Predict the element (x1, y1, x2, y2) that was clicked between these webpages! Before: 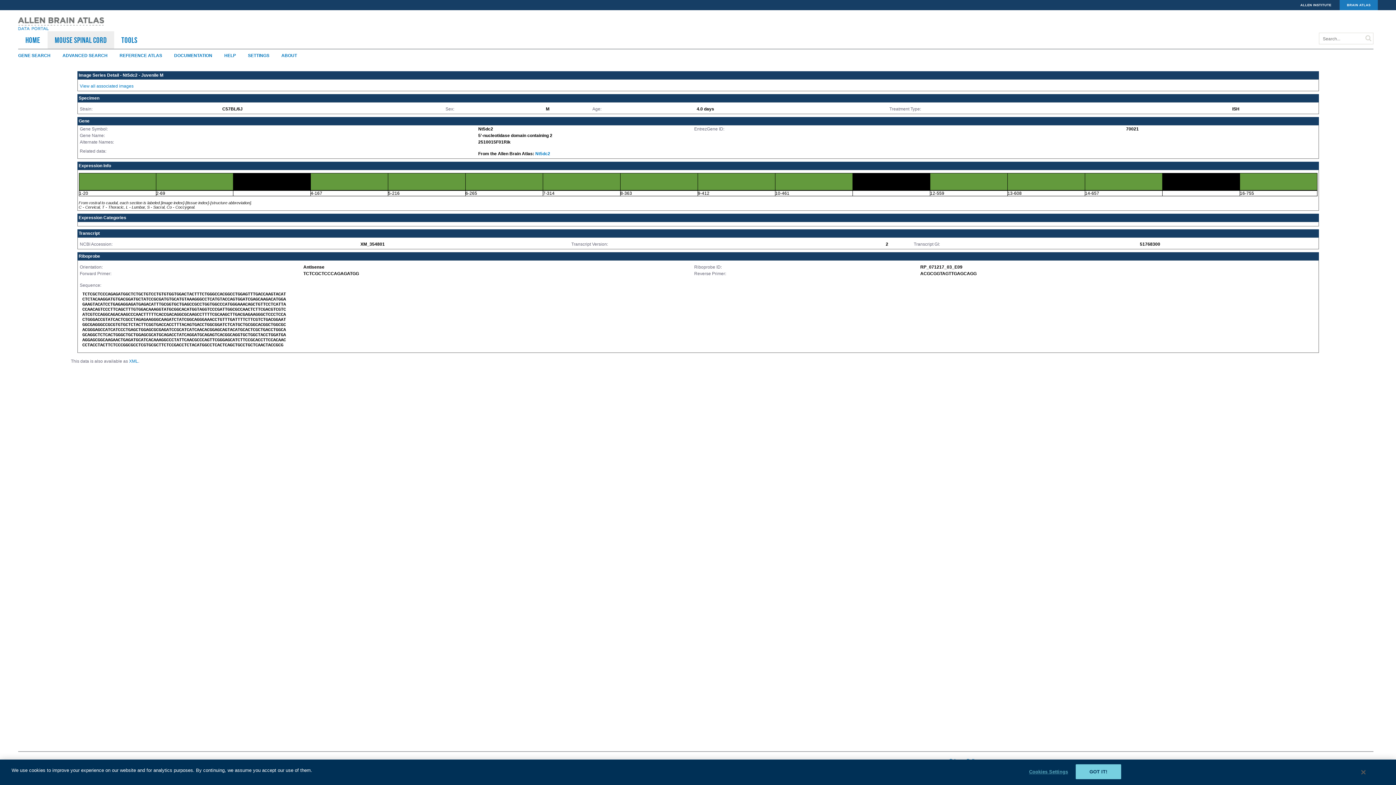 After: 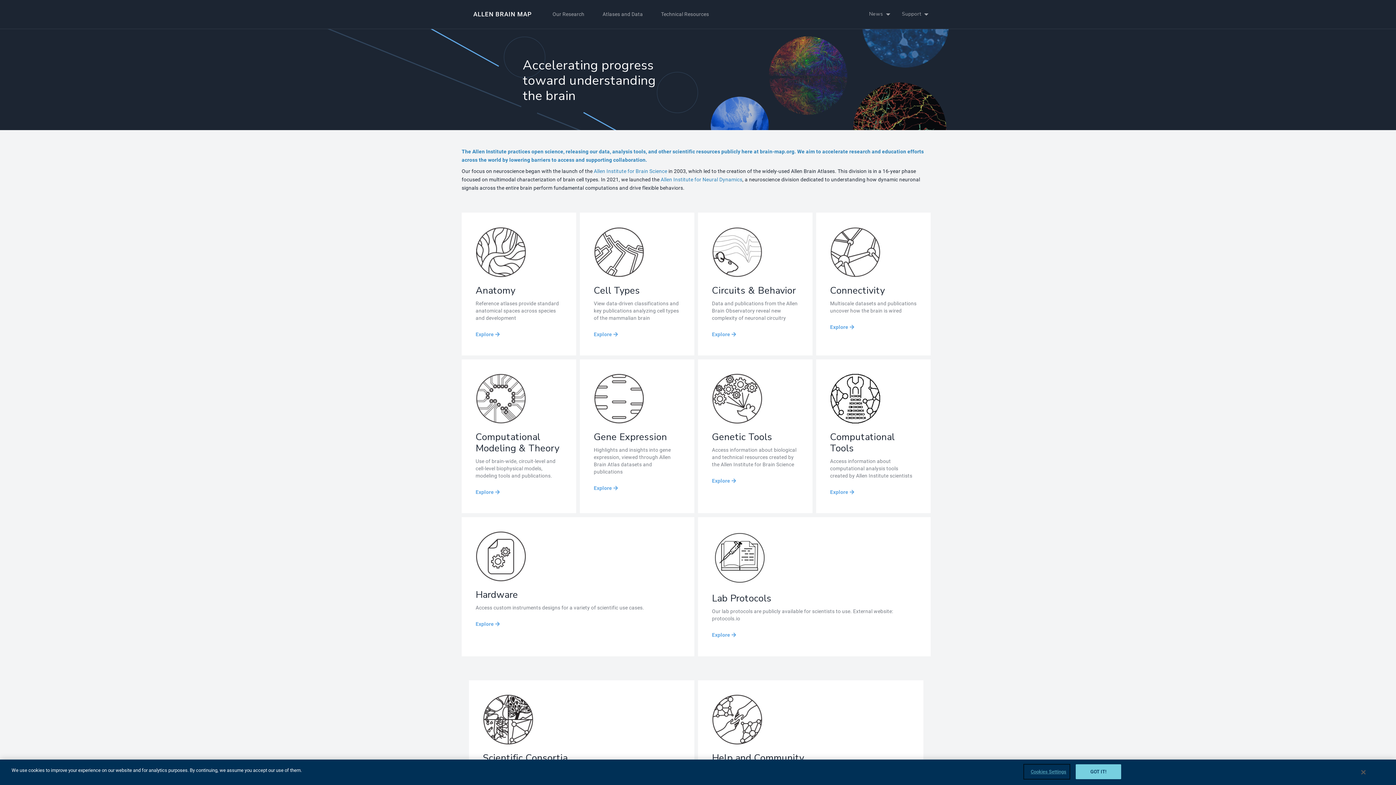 Action: bbox: (1347, 3, 1370, 6) label: BRAIN ATLAS